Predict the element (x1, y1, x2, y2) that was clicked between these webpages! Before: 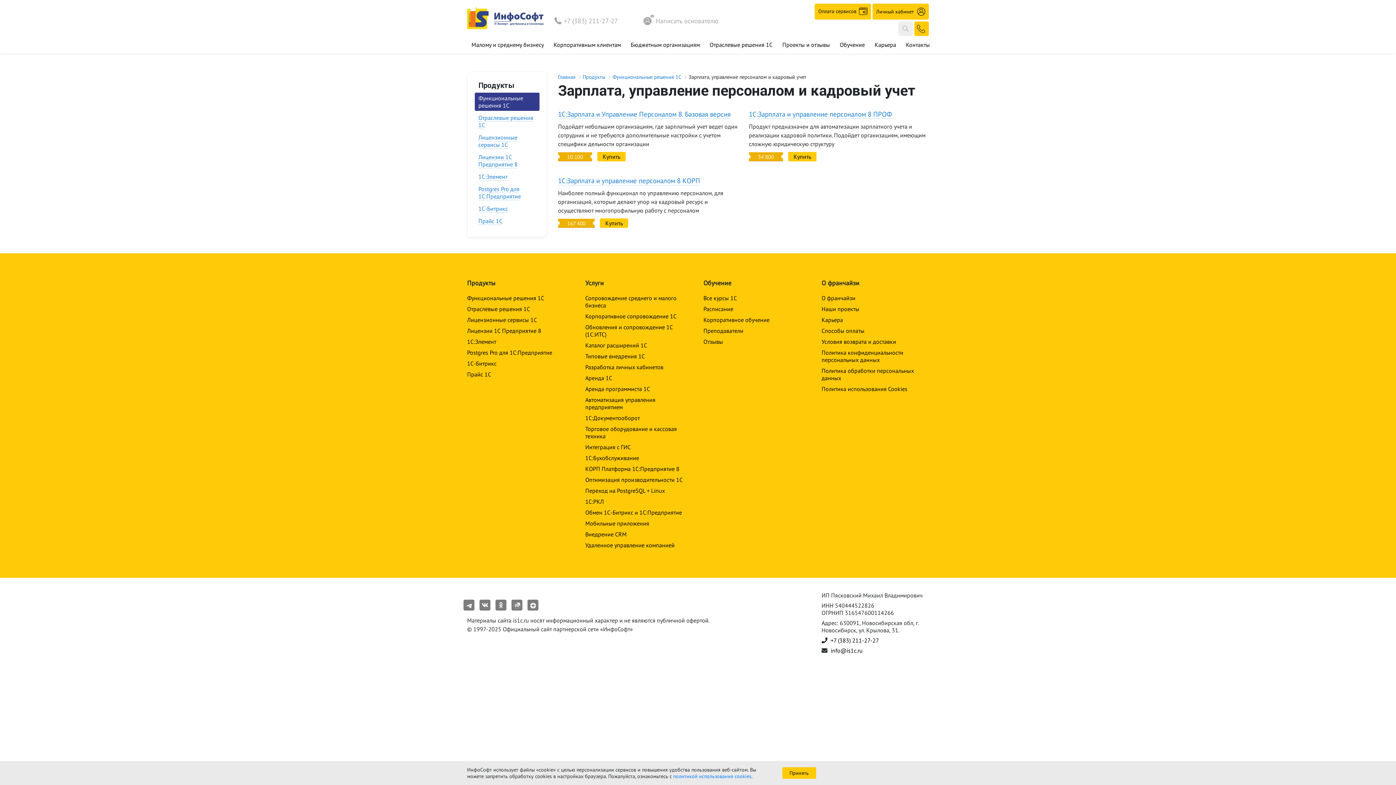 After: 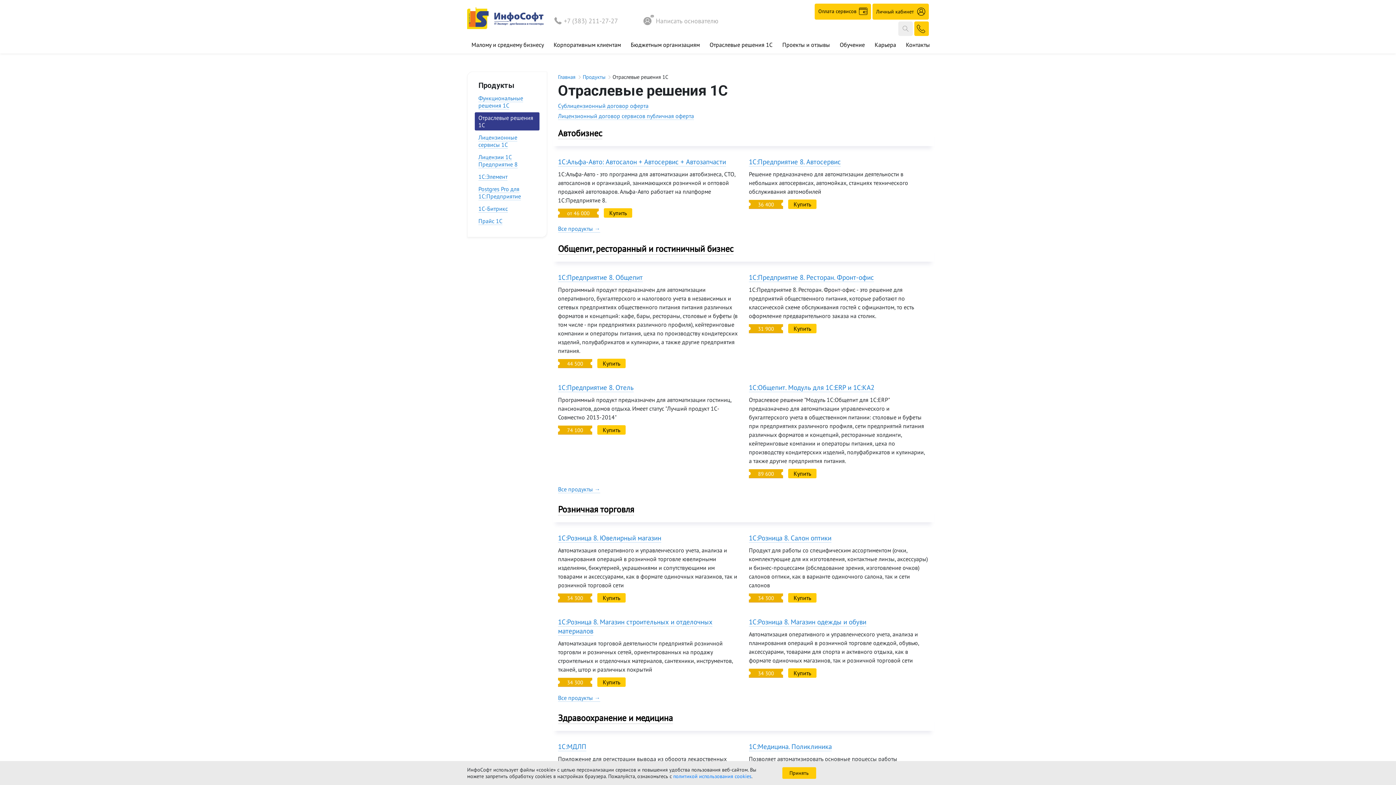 Action: label: Отраслевые решения 1С bbox: (478, 114, 533, 129)